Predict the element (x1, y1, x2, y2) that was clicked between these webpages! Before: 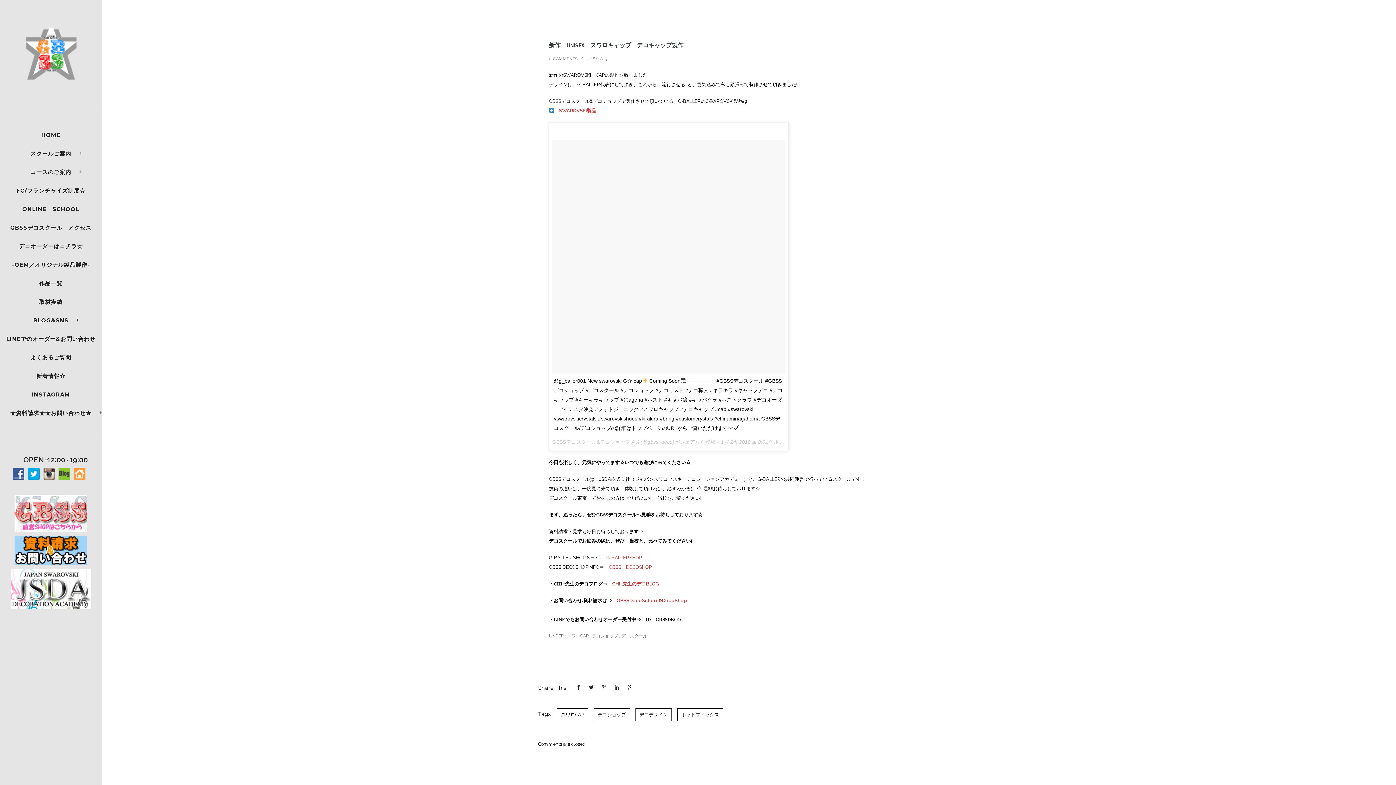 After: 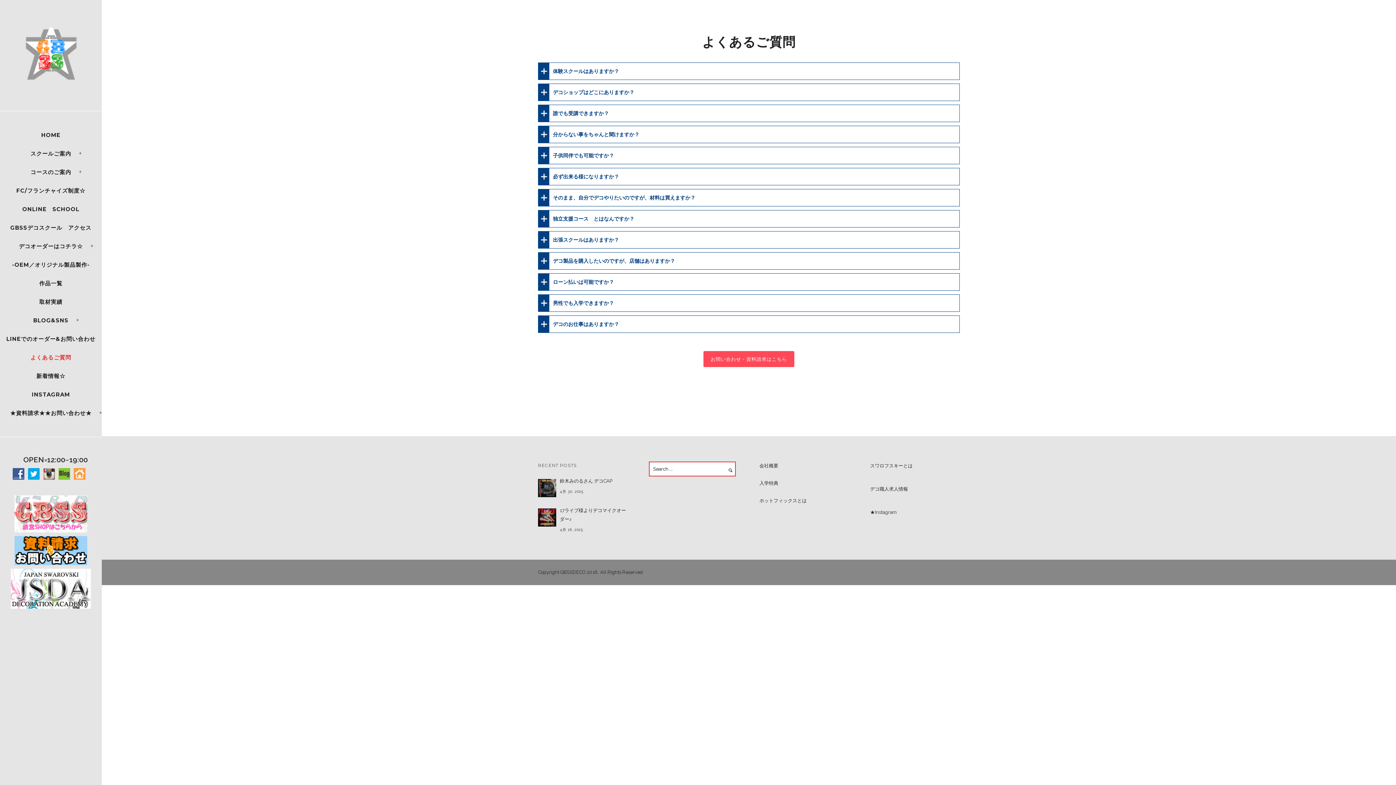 Action: label: よくあるご質問 bbox: (30, 348, 71, 366)